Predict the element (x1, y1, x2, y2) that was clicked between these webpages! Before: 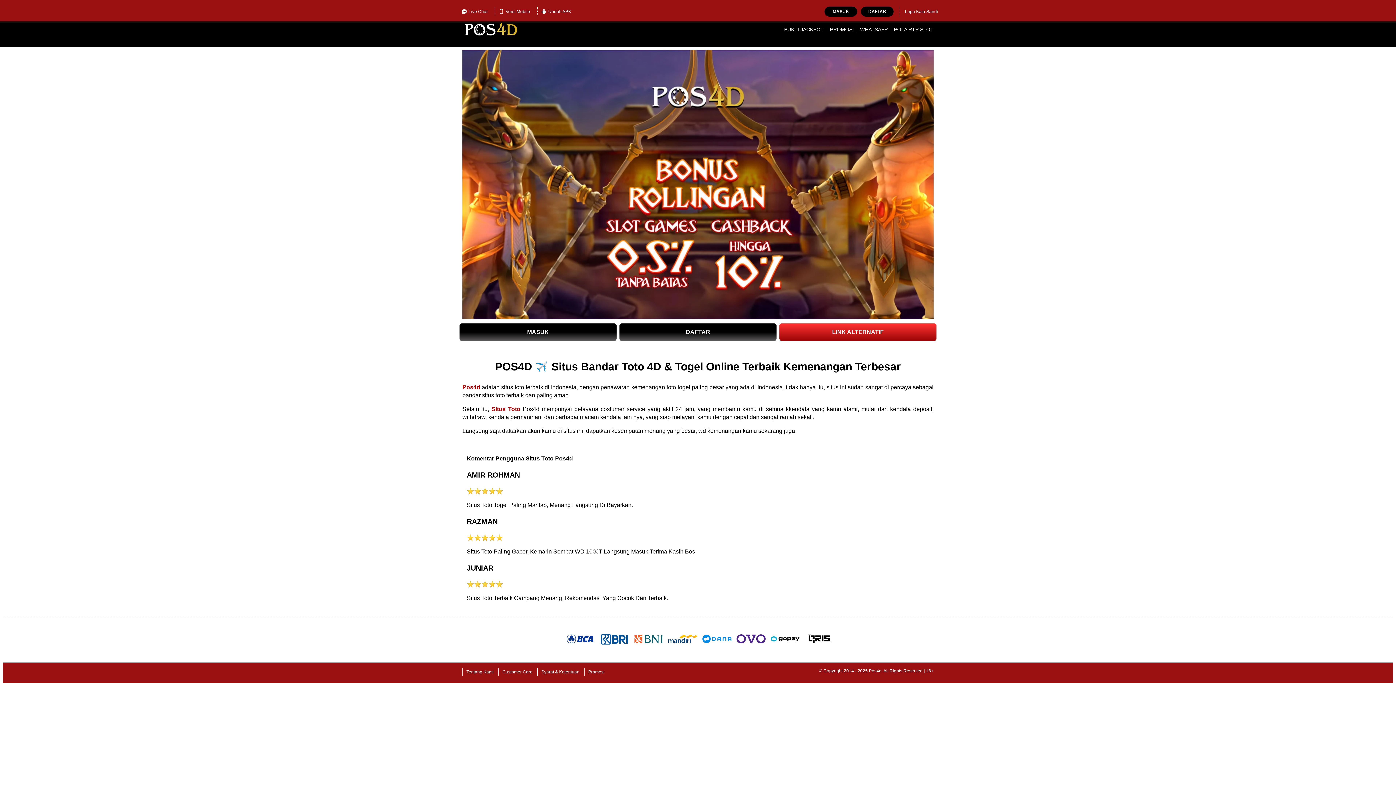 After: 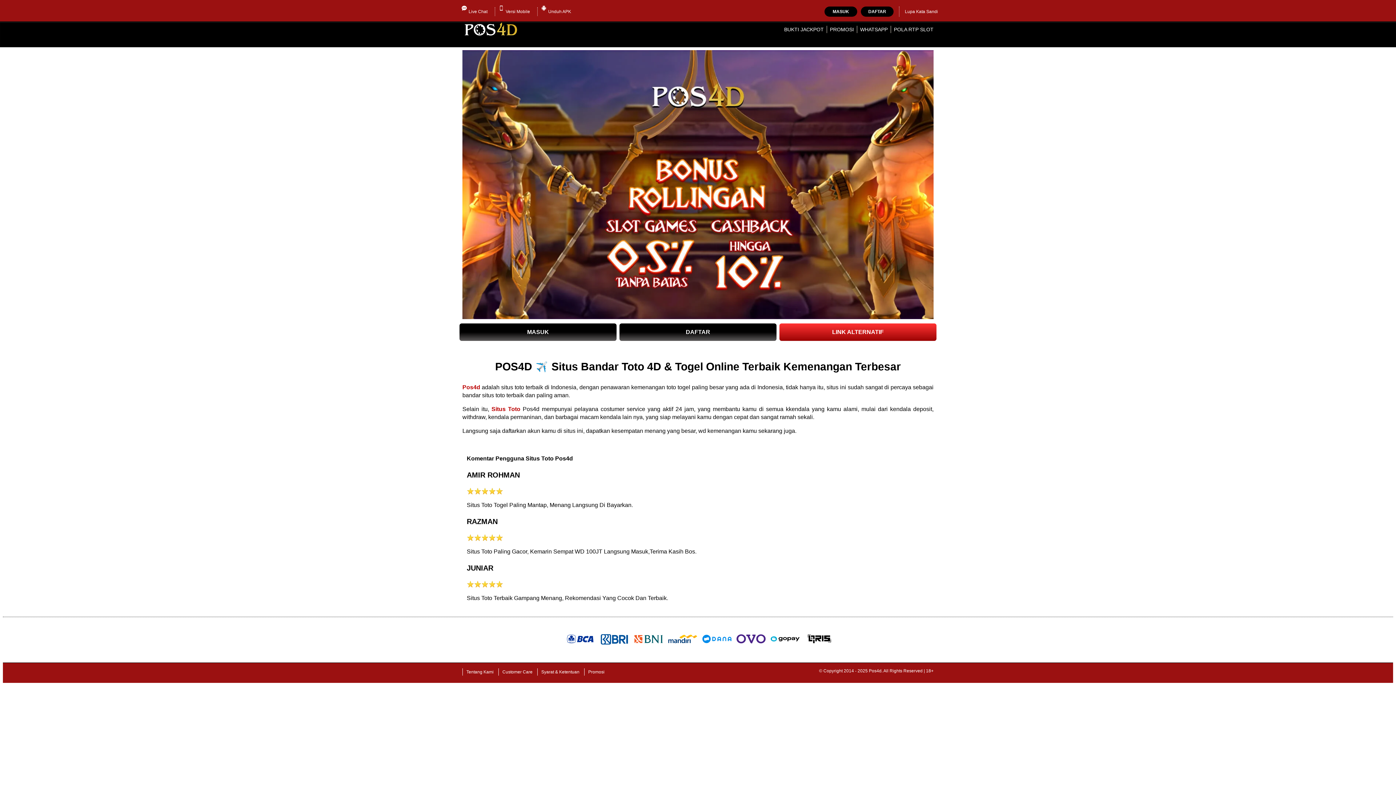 Action: bbox: (462, 384, 480, 390) label: Pos4d